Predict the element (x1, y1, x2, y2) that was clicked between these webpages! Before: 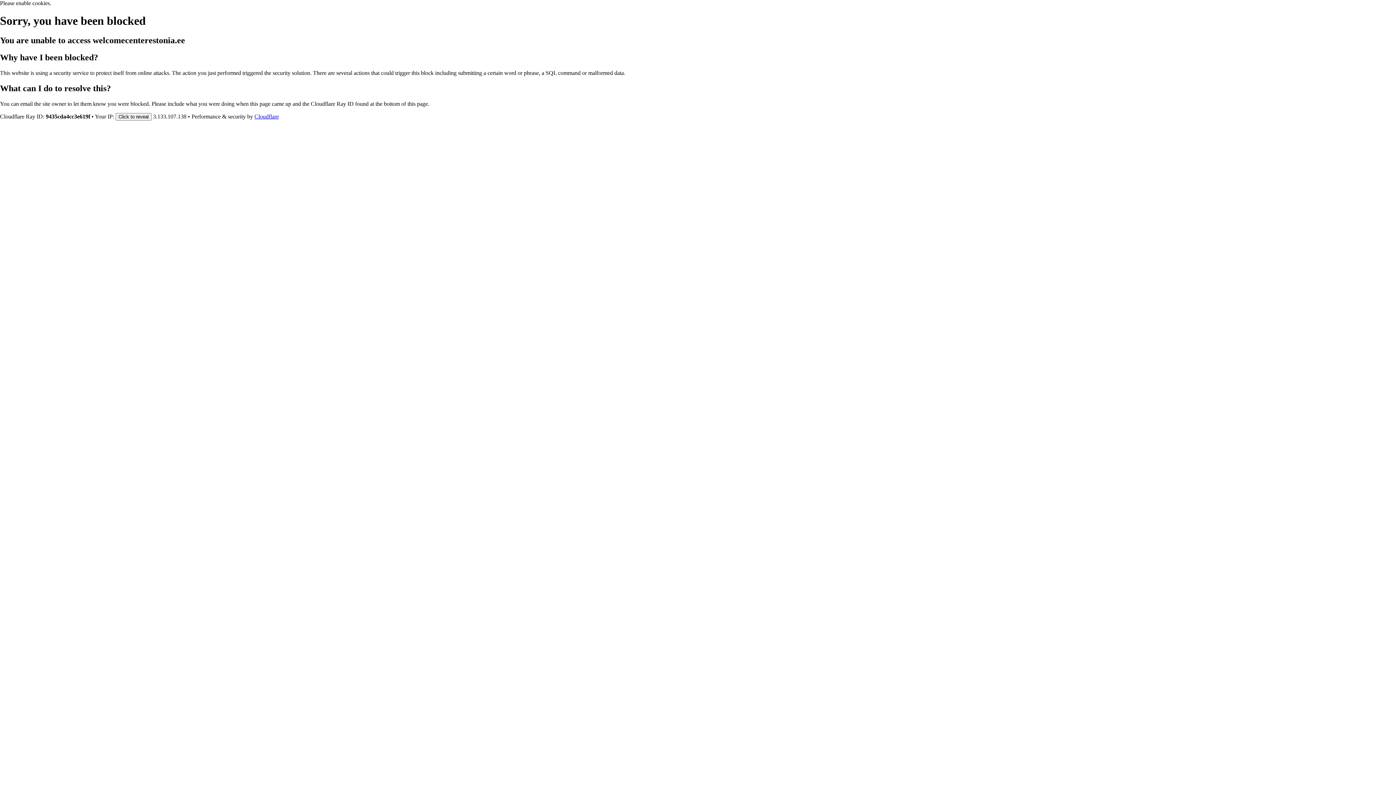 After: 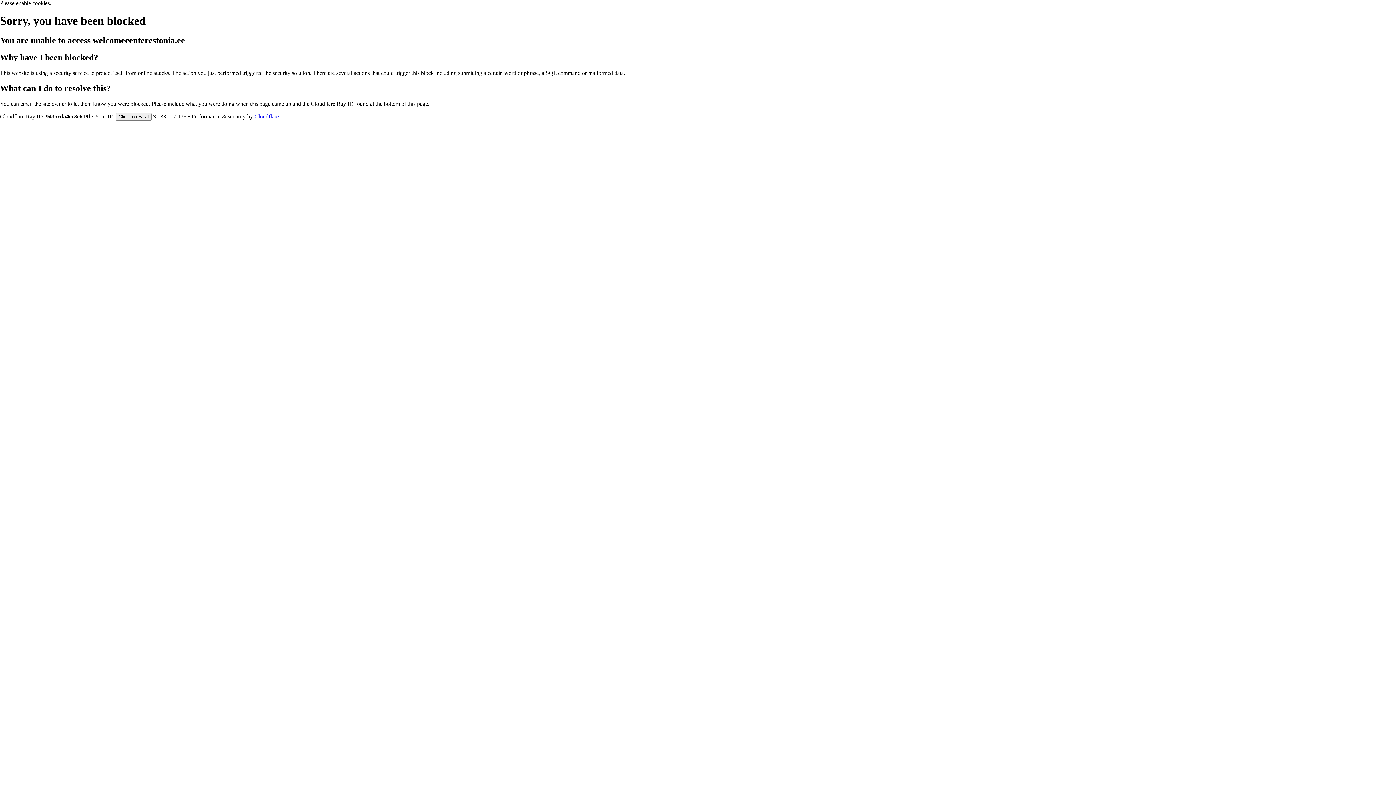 Action: label: Cloudflare bbox: (254, 113, 278, 119)